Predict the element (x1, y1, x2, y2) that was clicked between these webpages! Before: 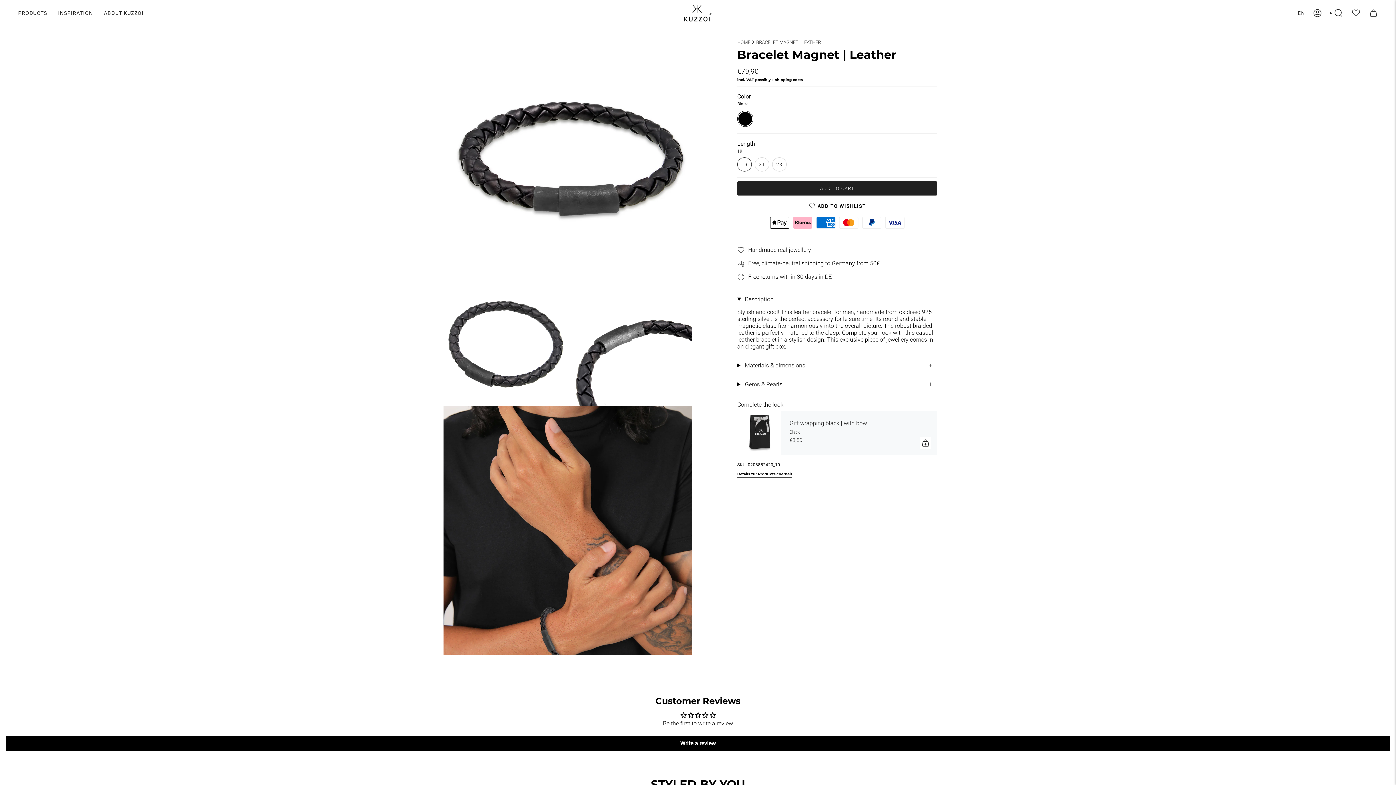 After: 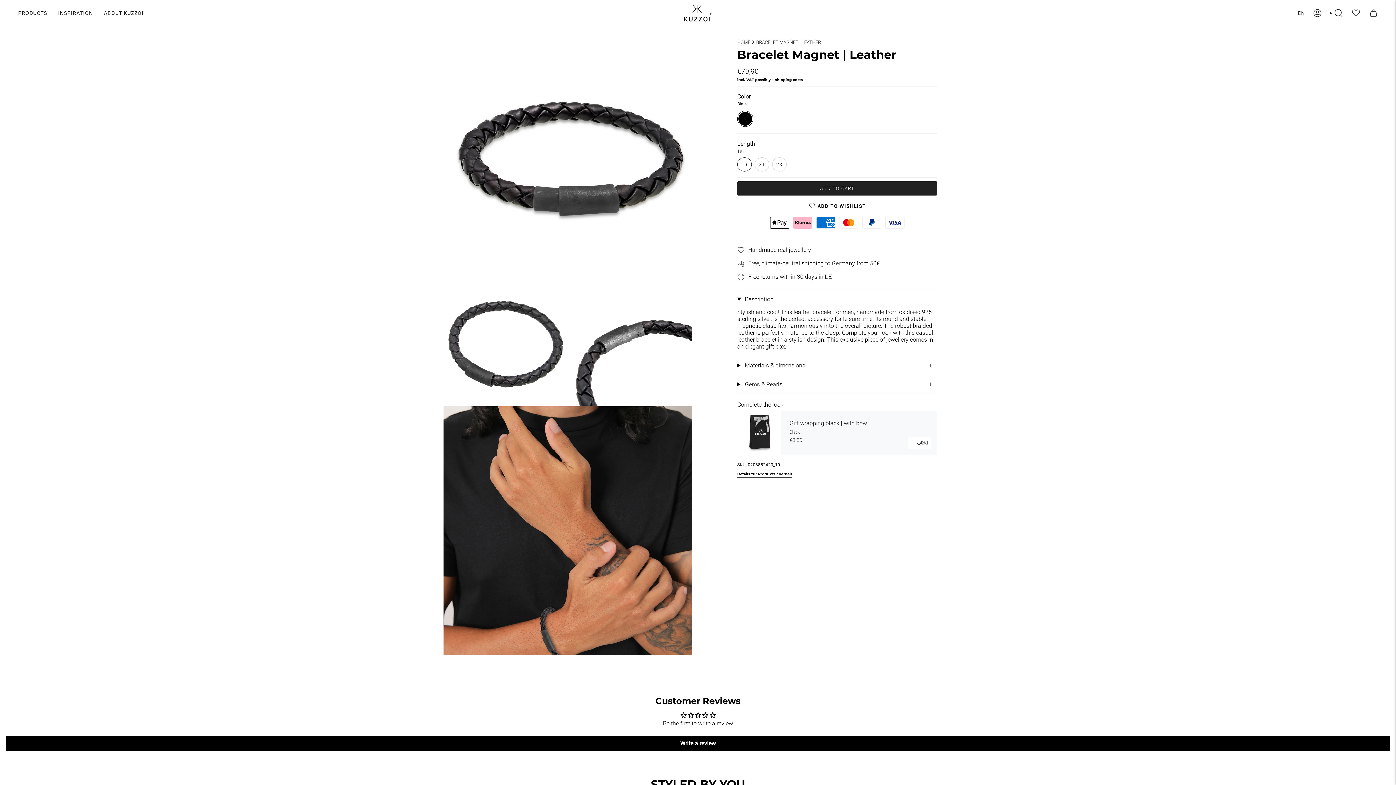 Action: label: Add
  bbox: (920, 437, 931, 448)